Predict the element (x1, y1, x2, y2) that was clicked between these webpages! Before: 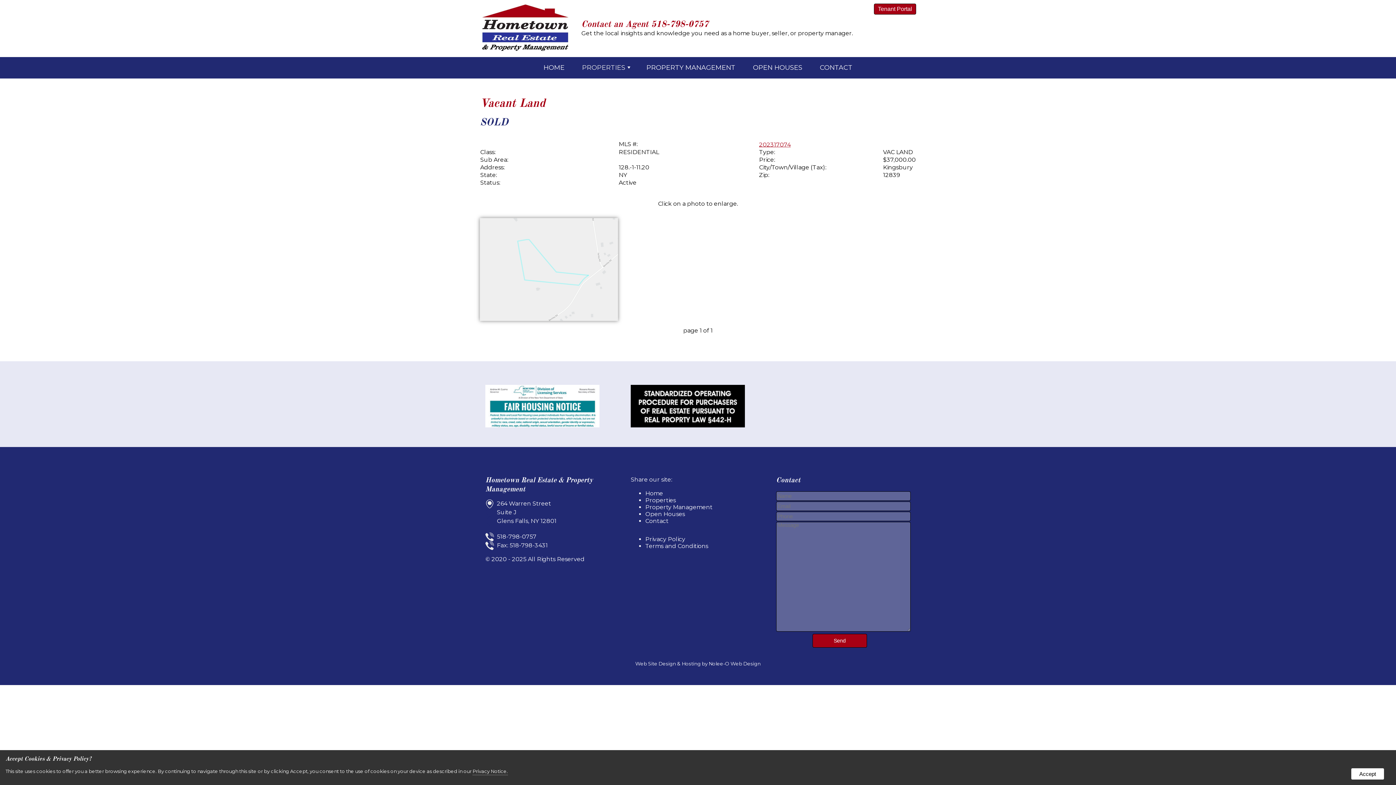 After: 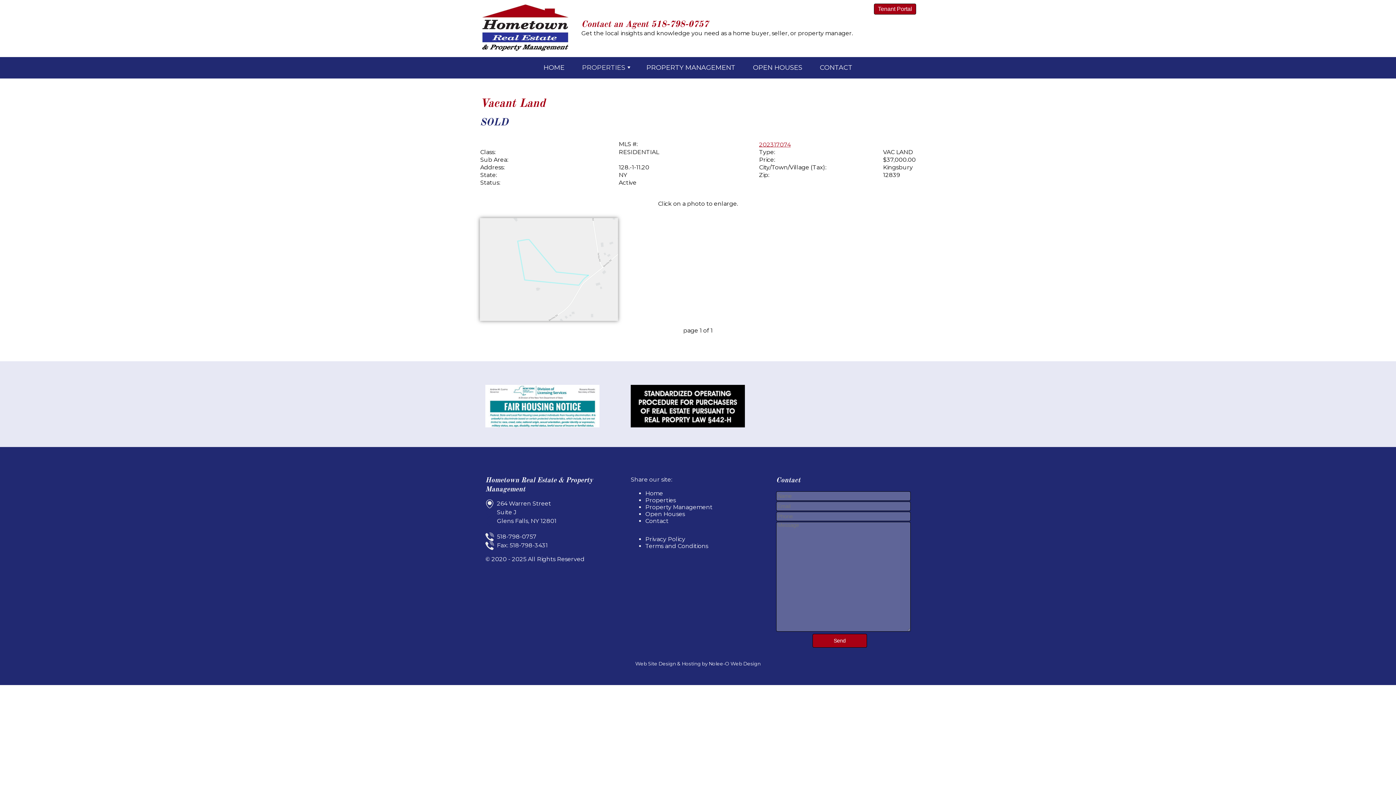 Action: bbox: (1351, 768, 1384, 780) label: Accept